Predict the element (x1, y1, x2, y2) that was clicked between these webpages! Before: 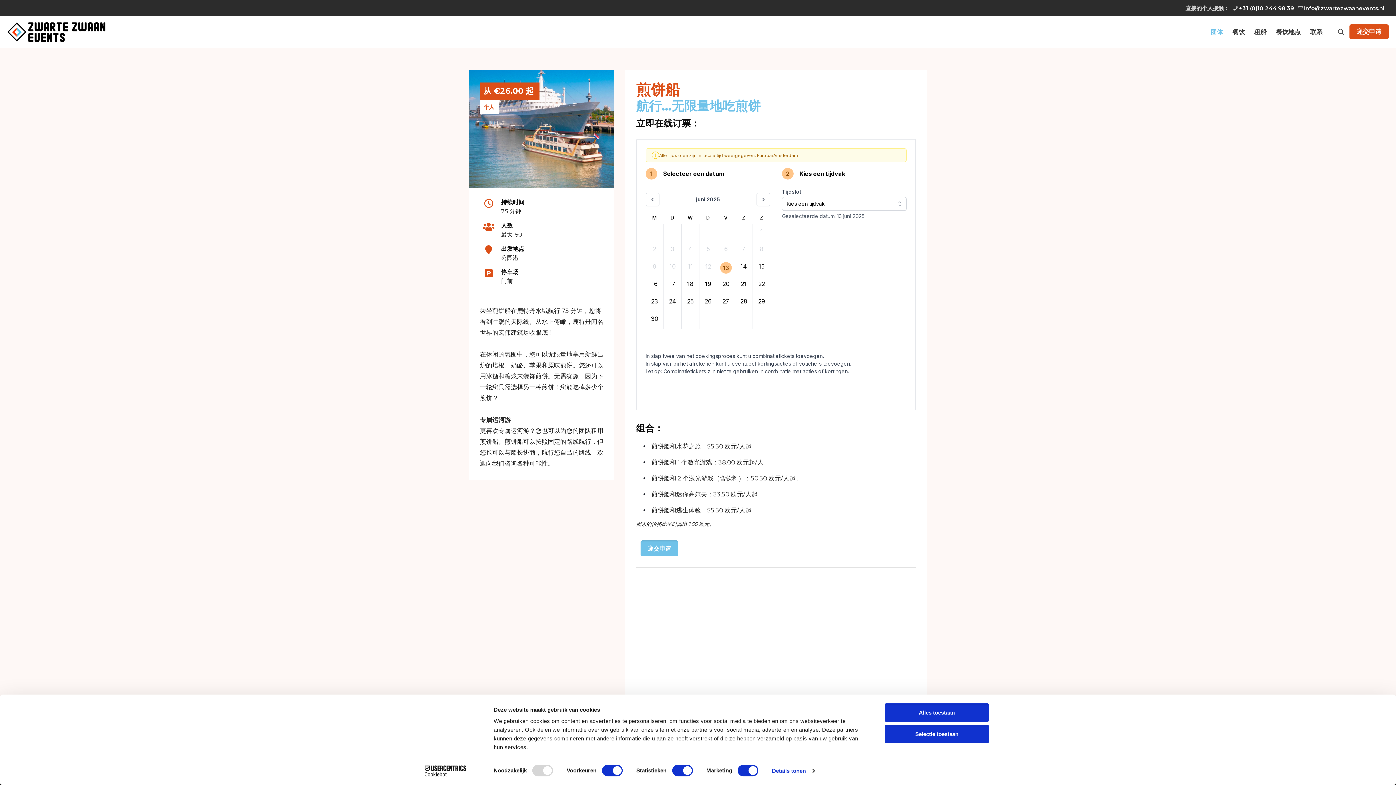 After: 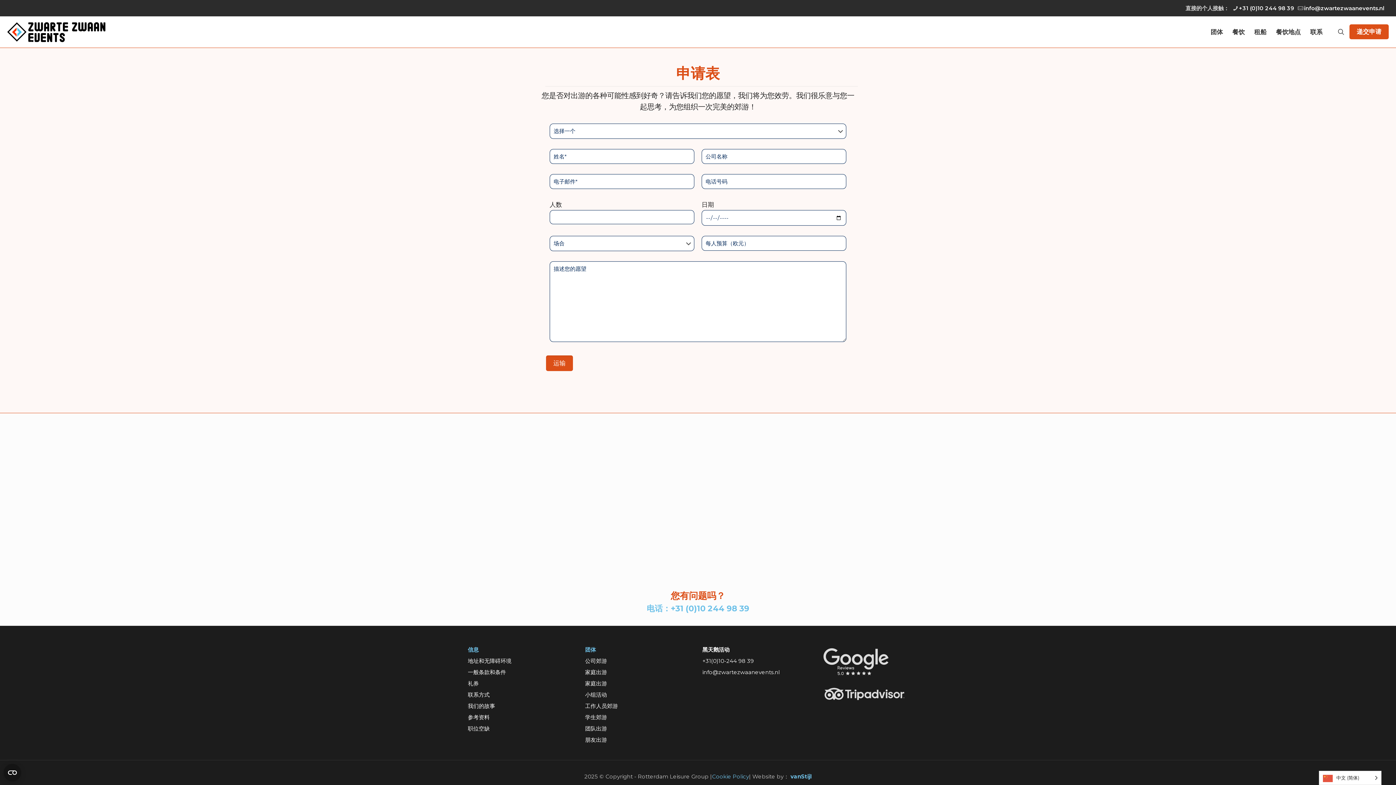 Action: label: 递交申请 bbox: (640, 540, 678, 556)